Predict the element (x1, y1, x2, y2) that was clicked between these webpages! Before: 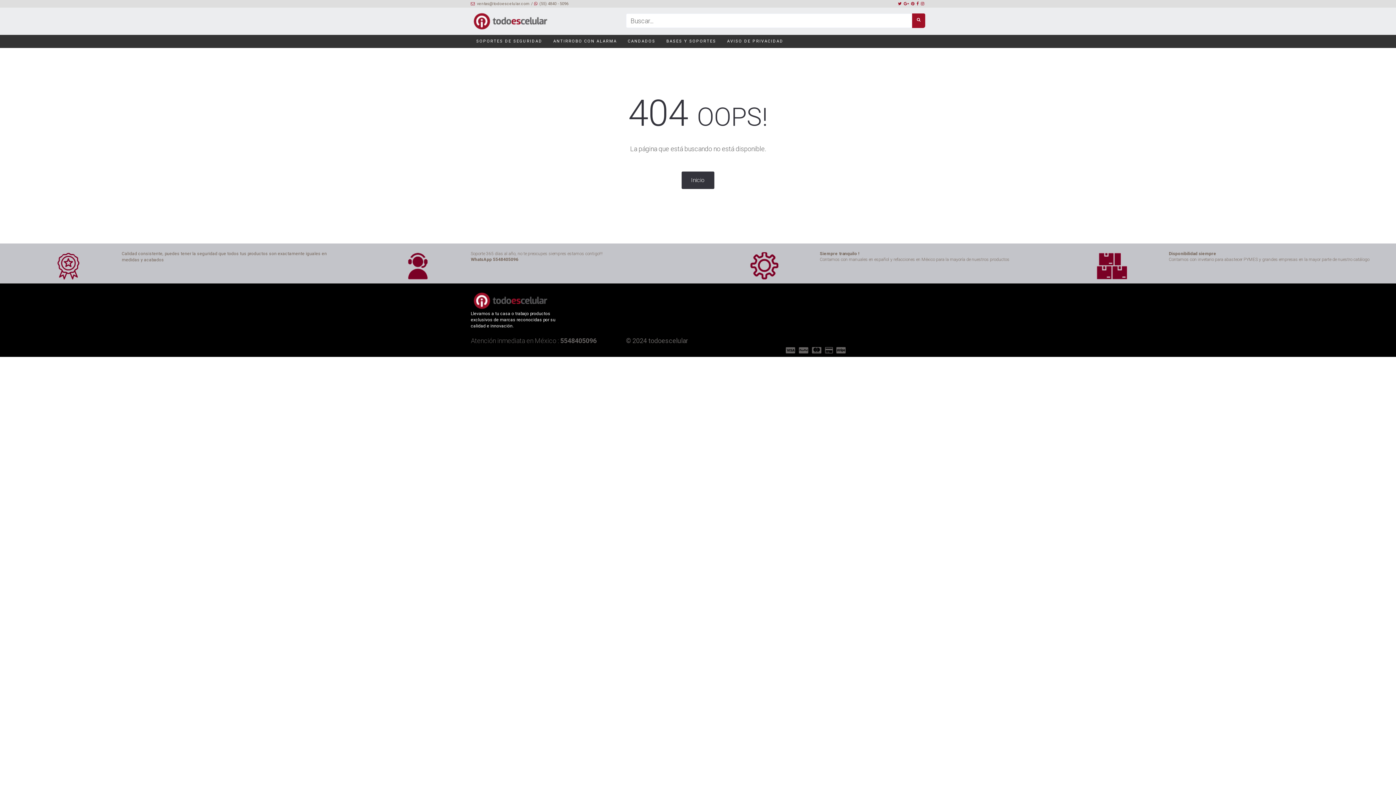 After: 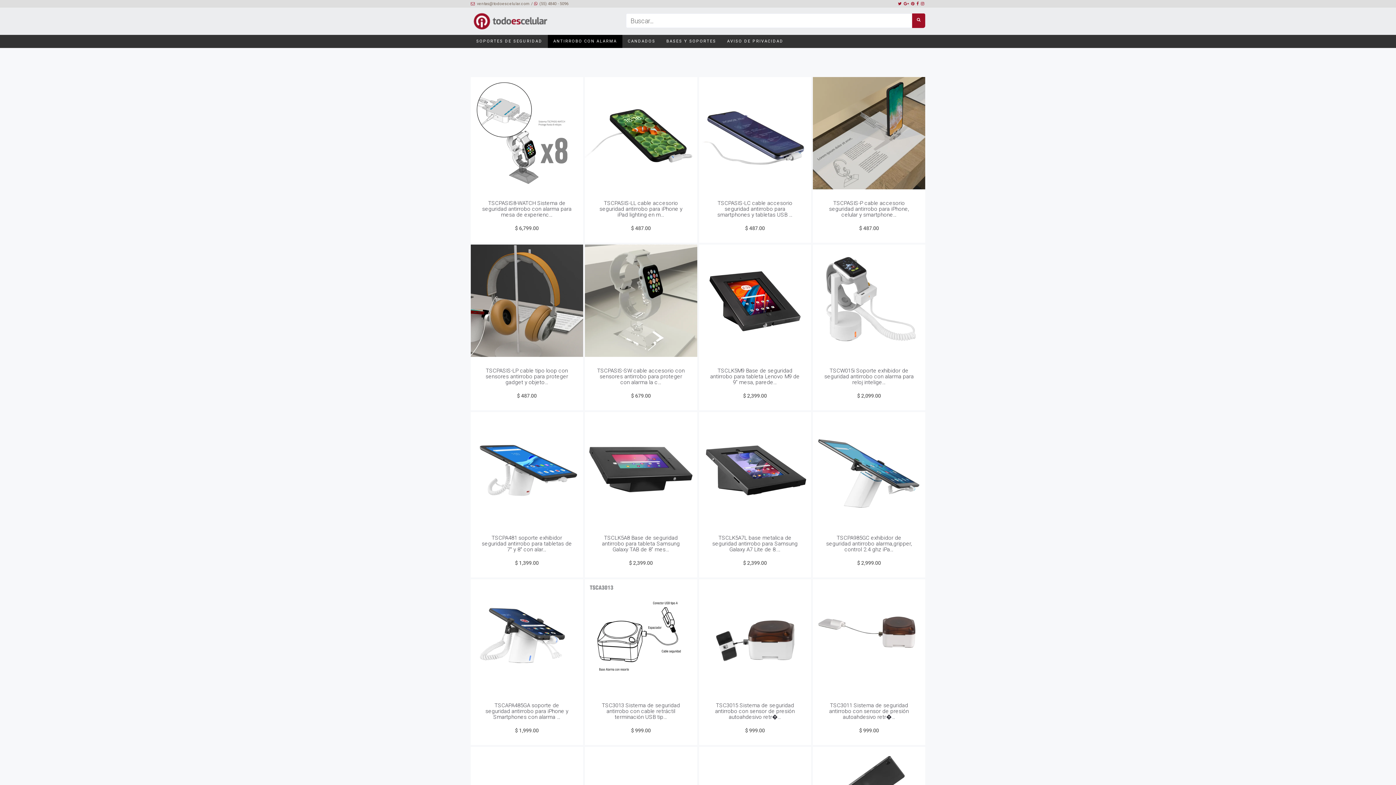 Action: label: ANTIRROBO CON ALARMA bbox: (548, 34, 622, 48)